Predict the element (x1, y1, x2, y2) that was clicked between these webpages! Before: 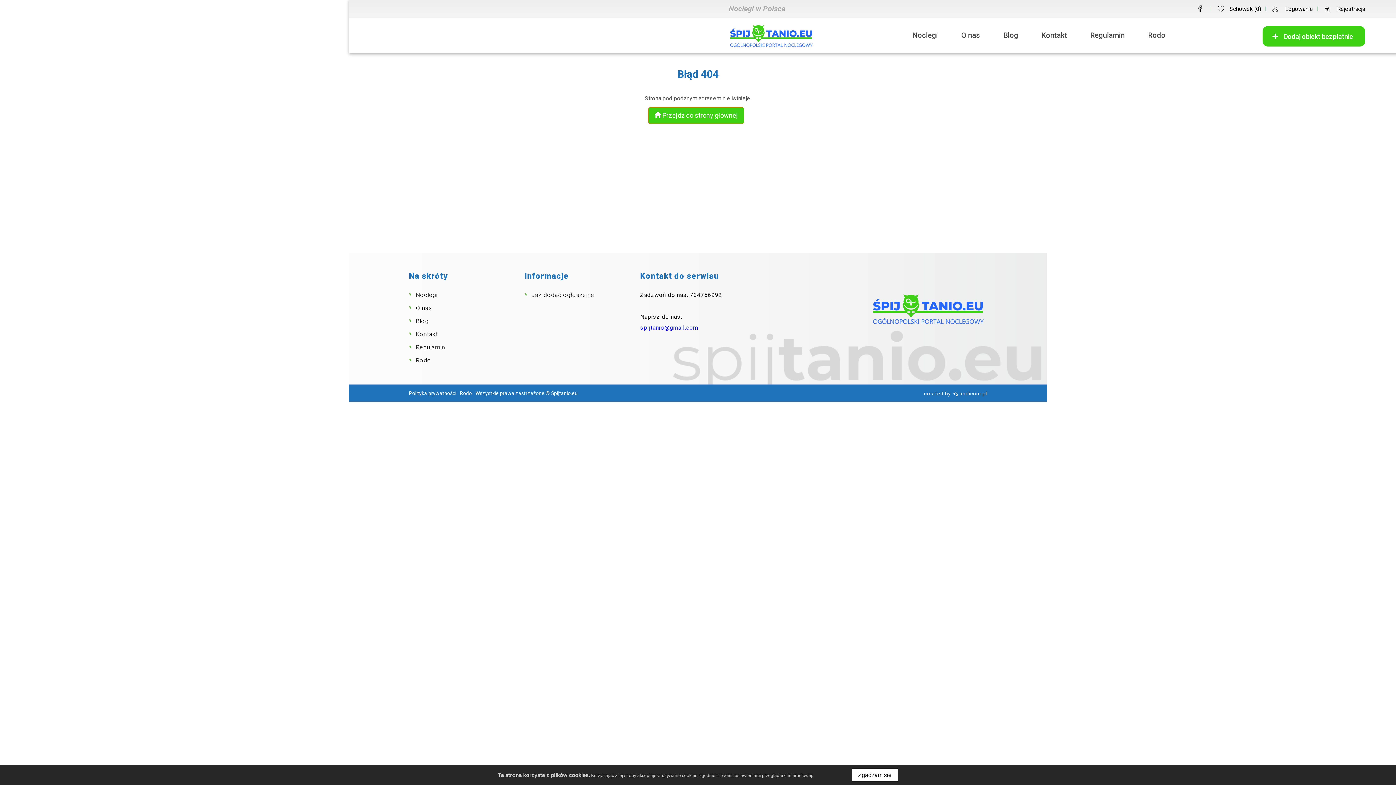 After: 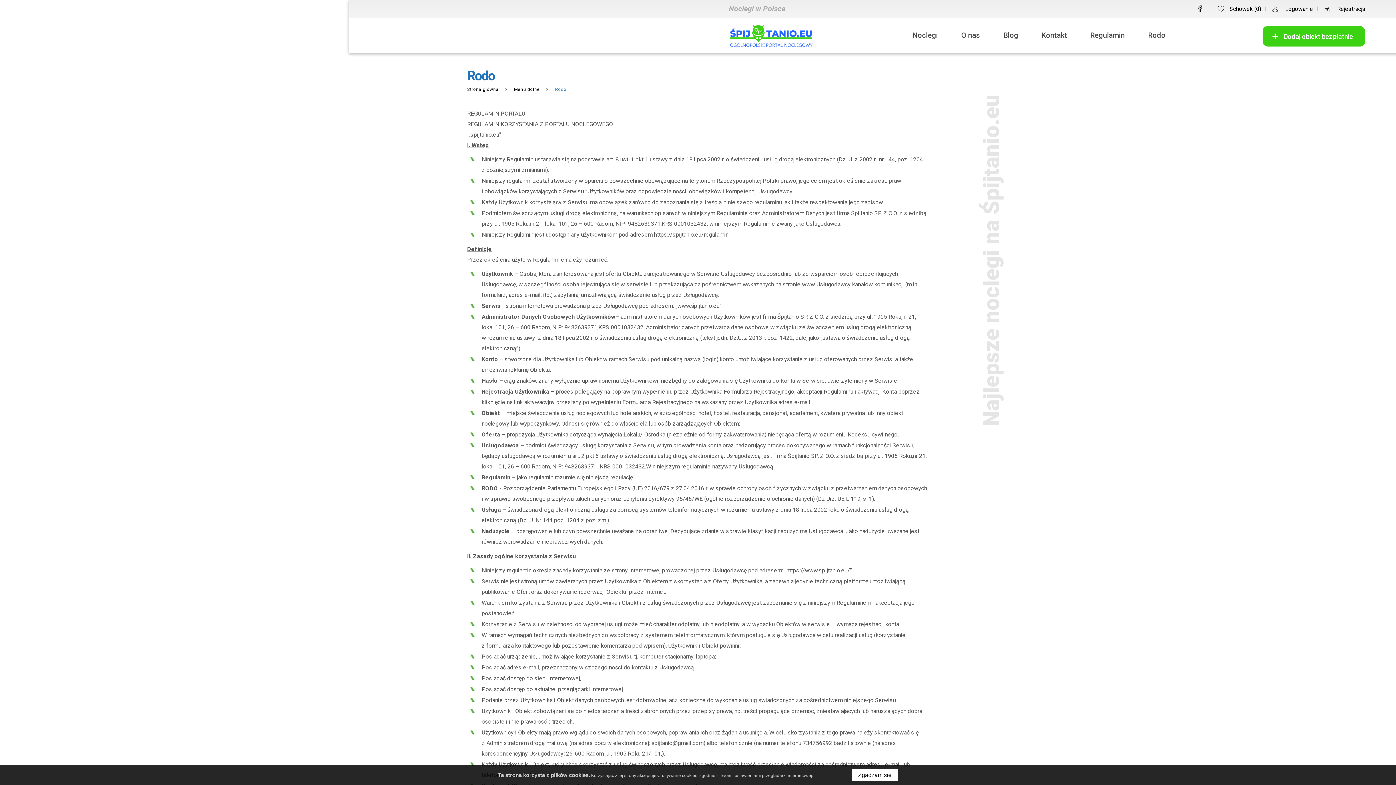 Action: bbox: (460, 390, 472, 396) label: Rodo